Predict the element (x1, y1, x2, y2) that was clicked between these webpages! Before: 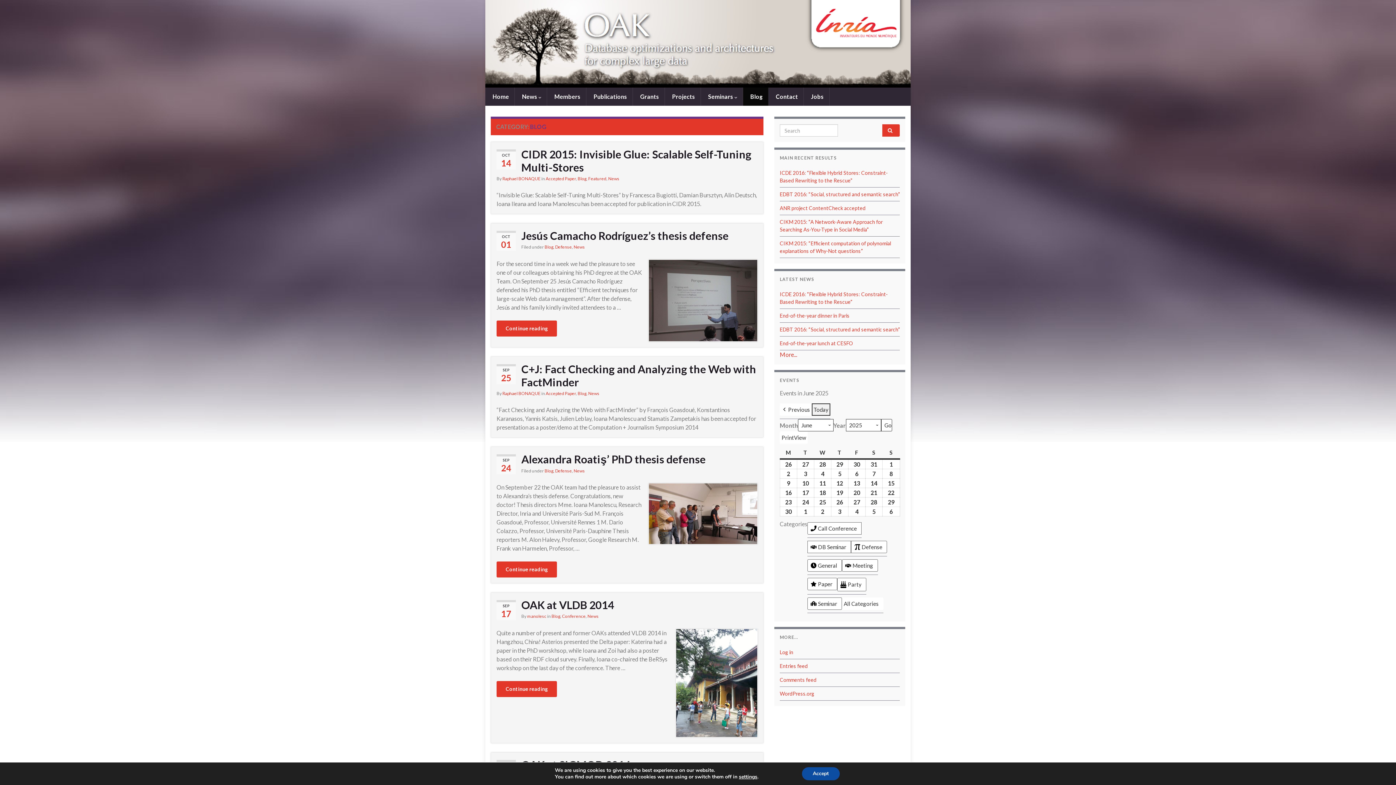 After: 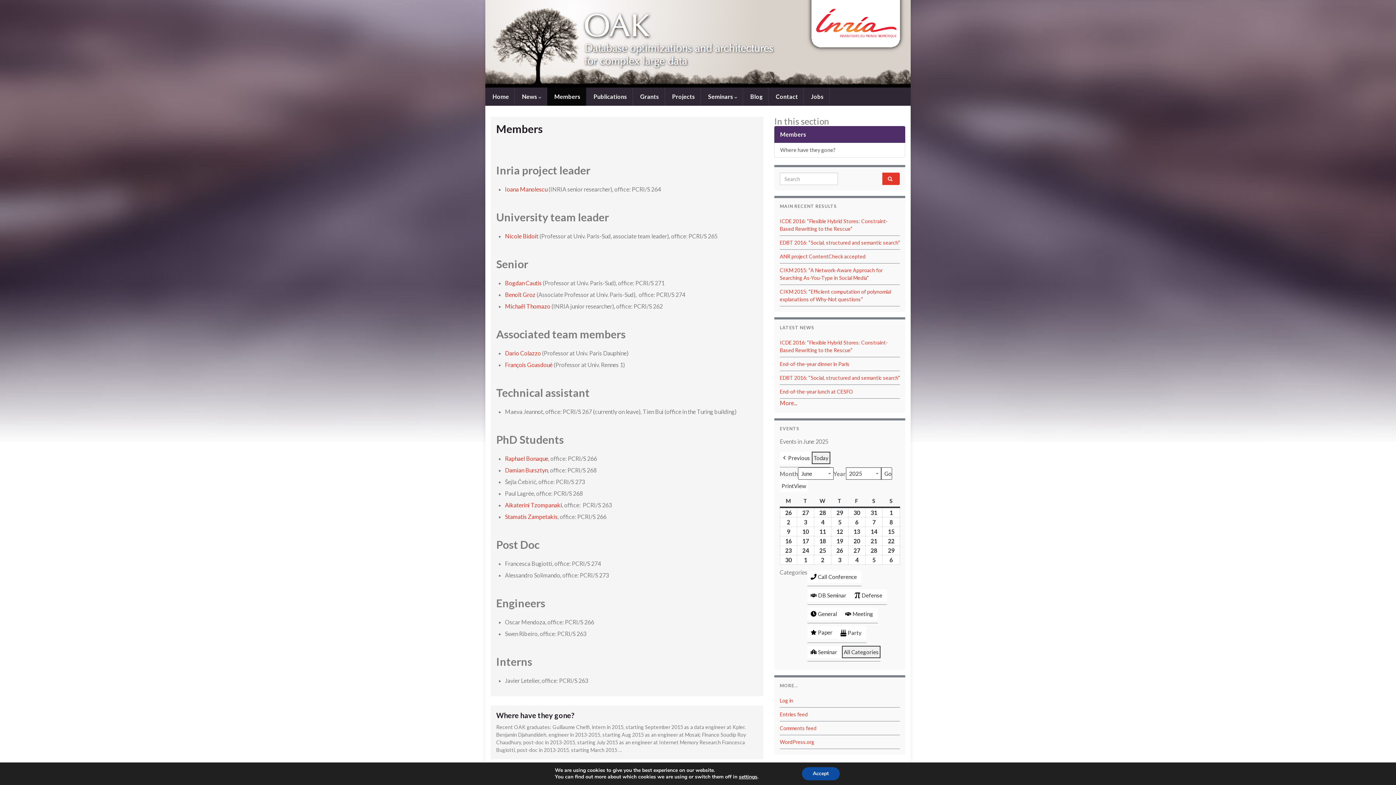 Action: bbox: (547, 87, 586, 105) label:  Members